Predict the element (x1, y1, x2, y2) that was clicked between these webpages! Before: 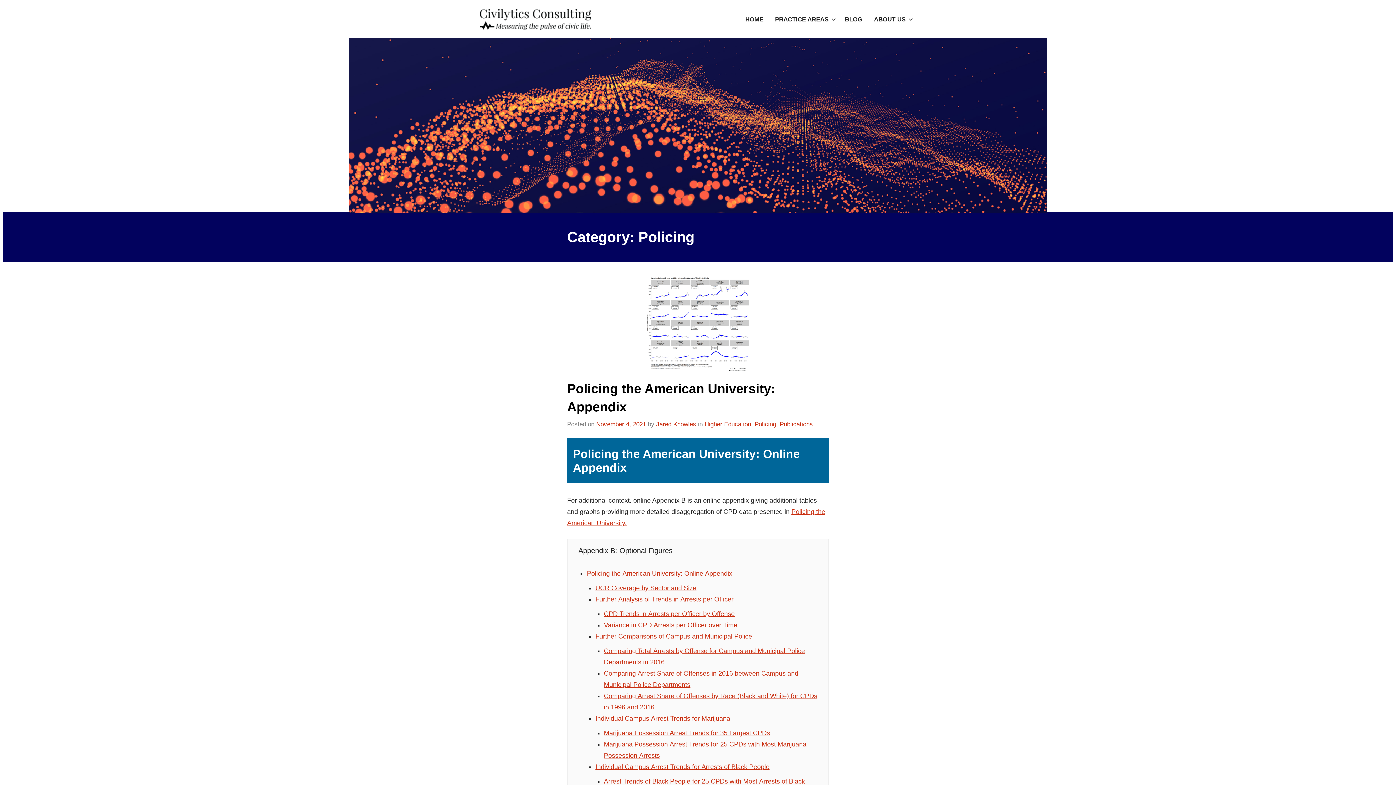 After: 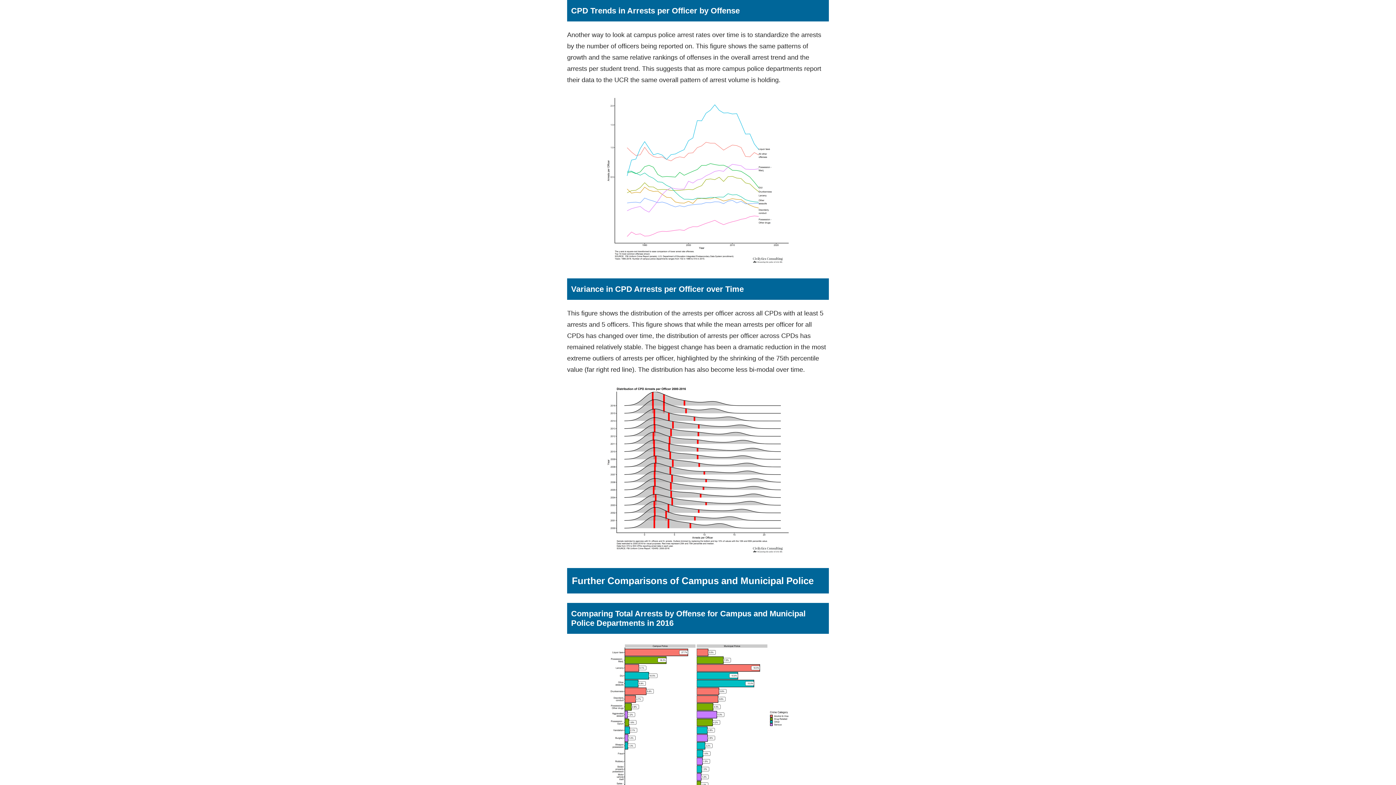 Action: label: CPD Trends in Arrests per Officer by Offense bbox: (604, 610, 734, 617)